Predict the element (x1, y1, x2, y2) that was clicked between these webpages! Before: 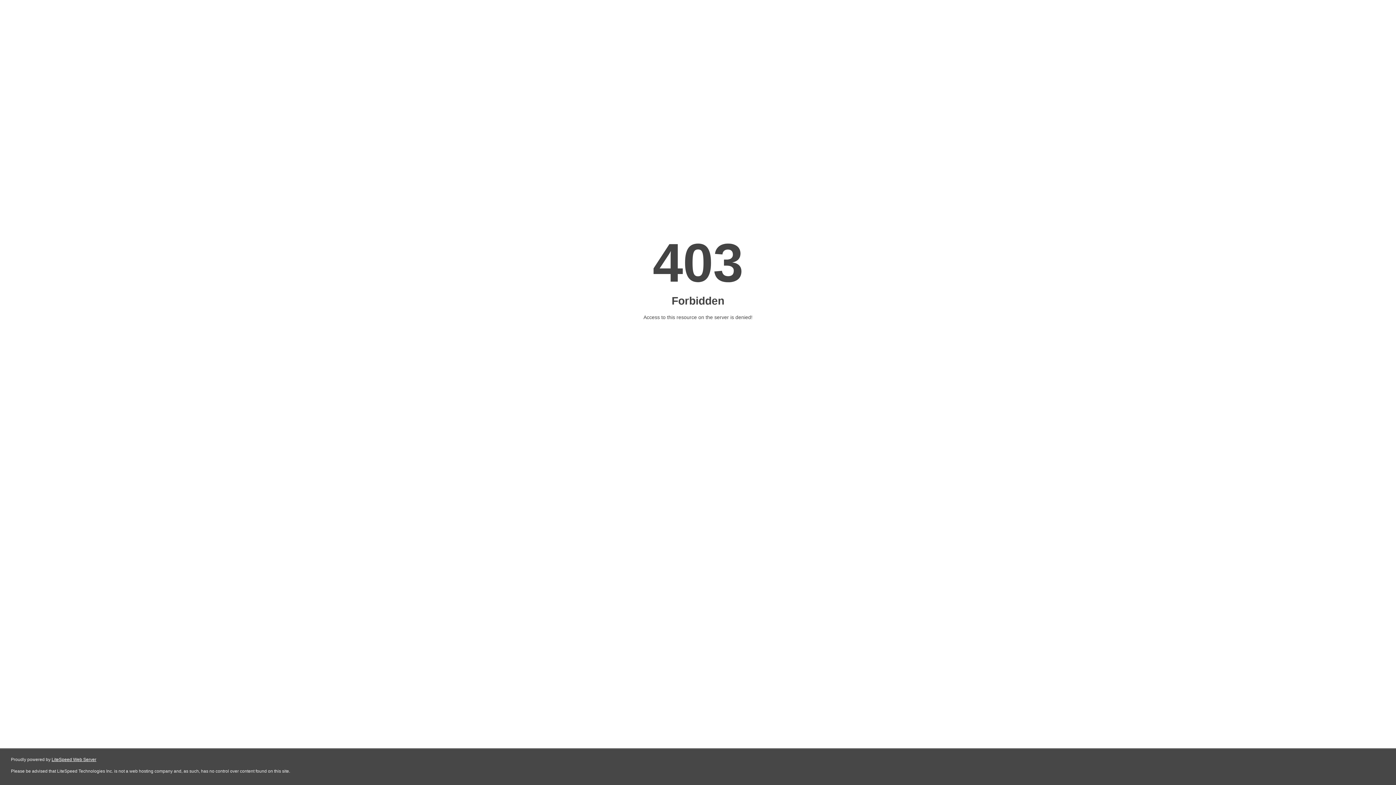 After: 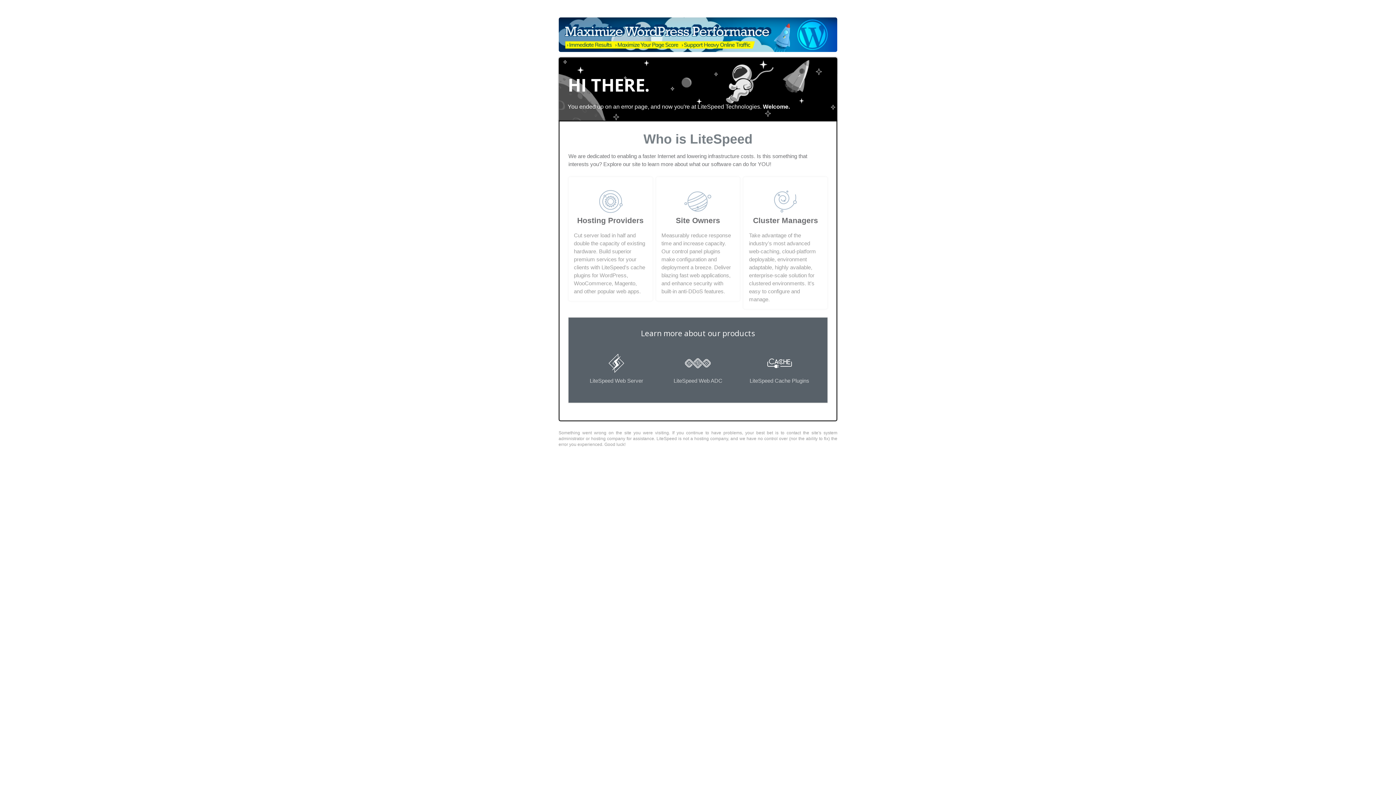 Action: label: LiteSpeed Web Server bbox: (51, 757, 96, 762)